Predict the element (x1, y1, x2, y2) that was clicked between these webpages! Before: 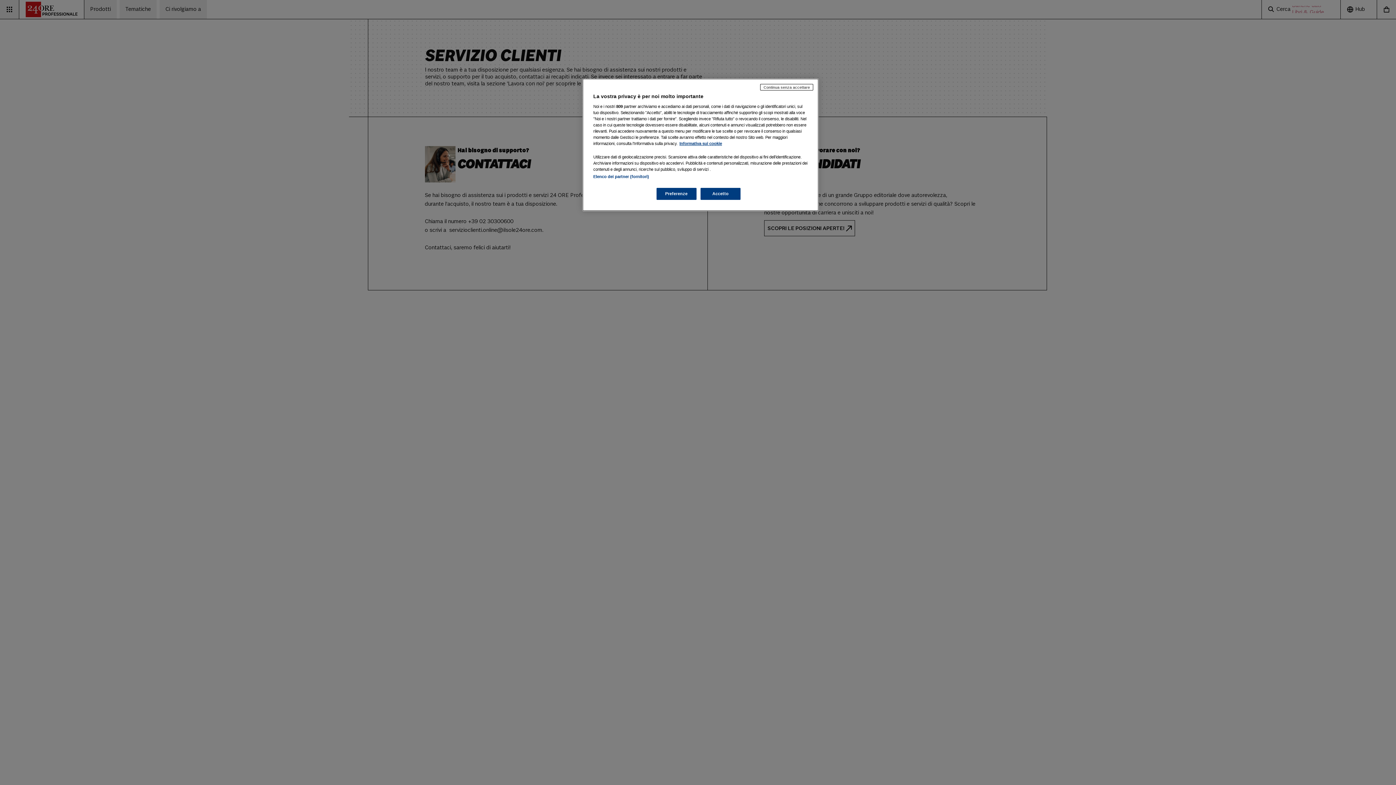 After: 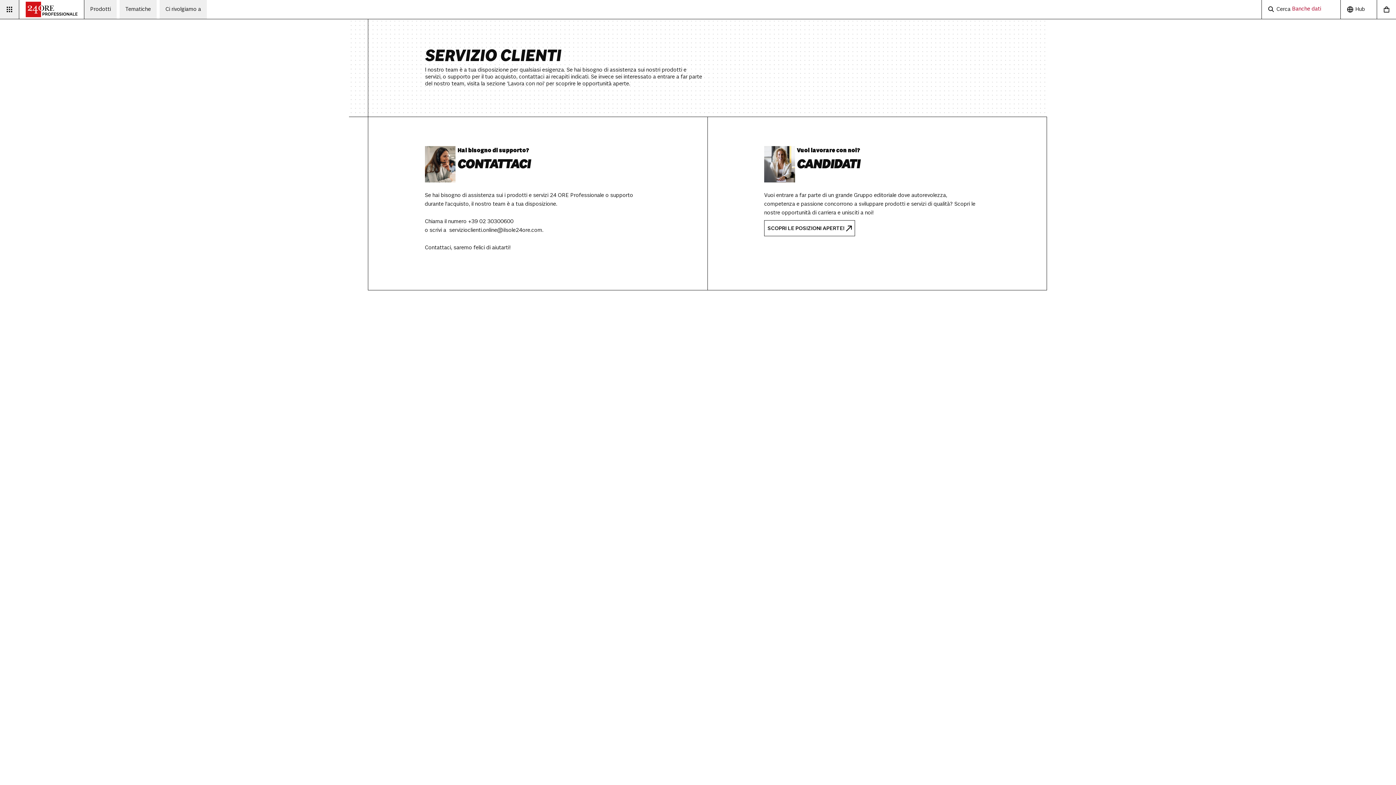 Action: bbox: (760, 84, 813, 90) label: Continua senza accettare